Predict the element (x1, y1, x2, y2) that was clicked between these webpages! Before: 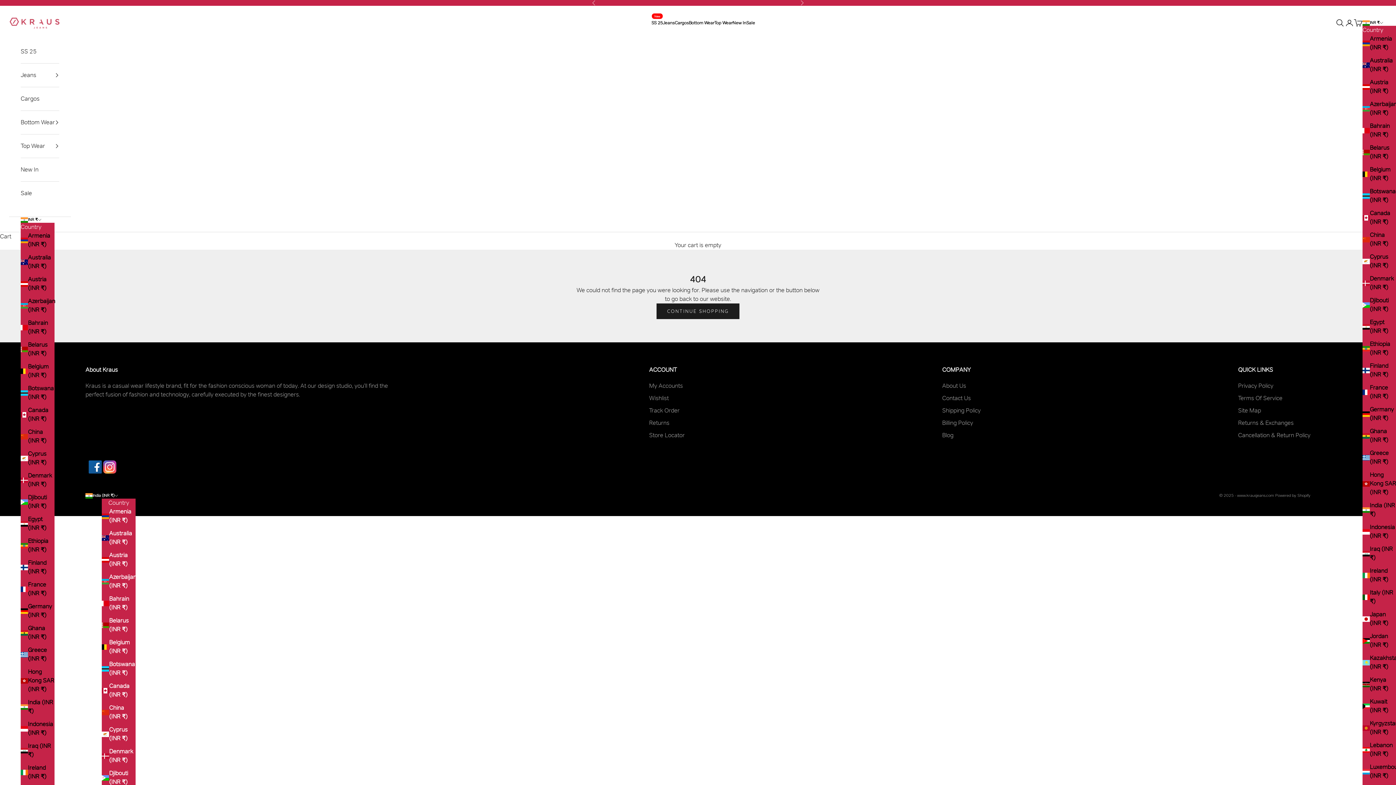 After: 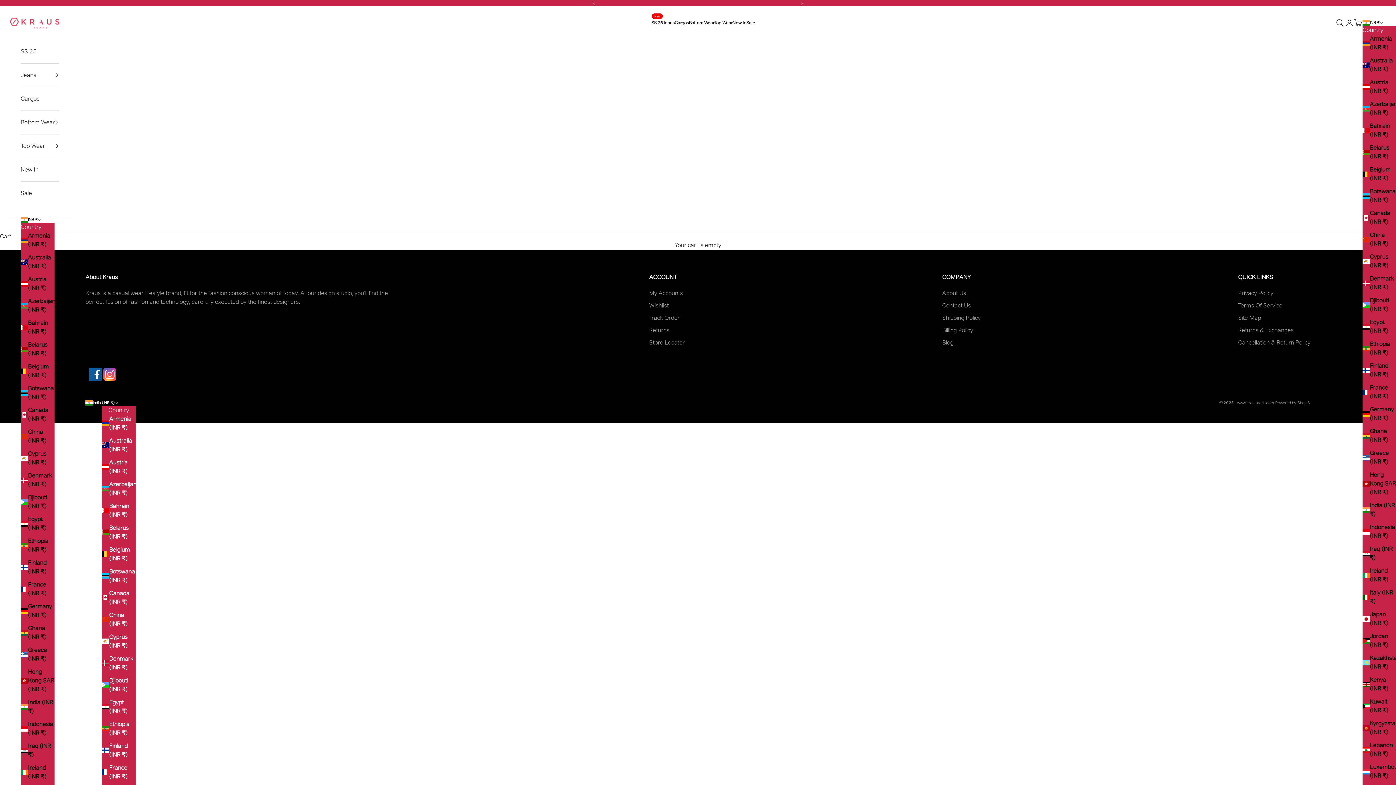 Action: bbox: (649, 419, 669, 426) label: Returns